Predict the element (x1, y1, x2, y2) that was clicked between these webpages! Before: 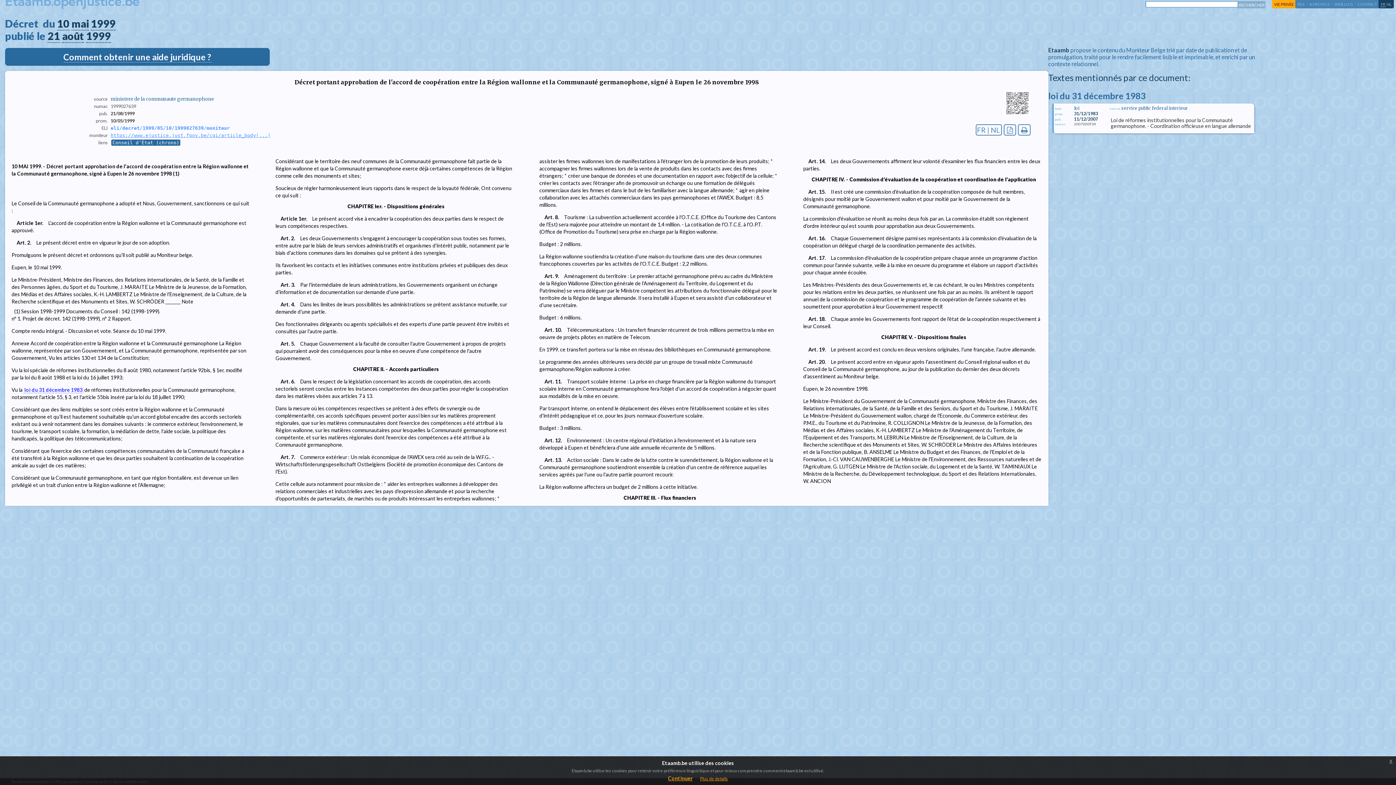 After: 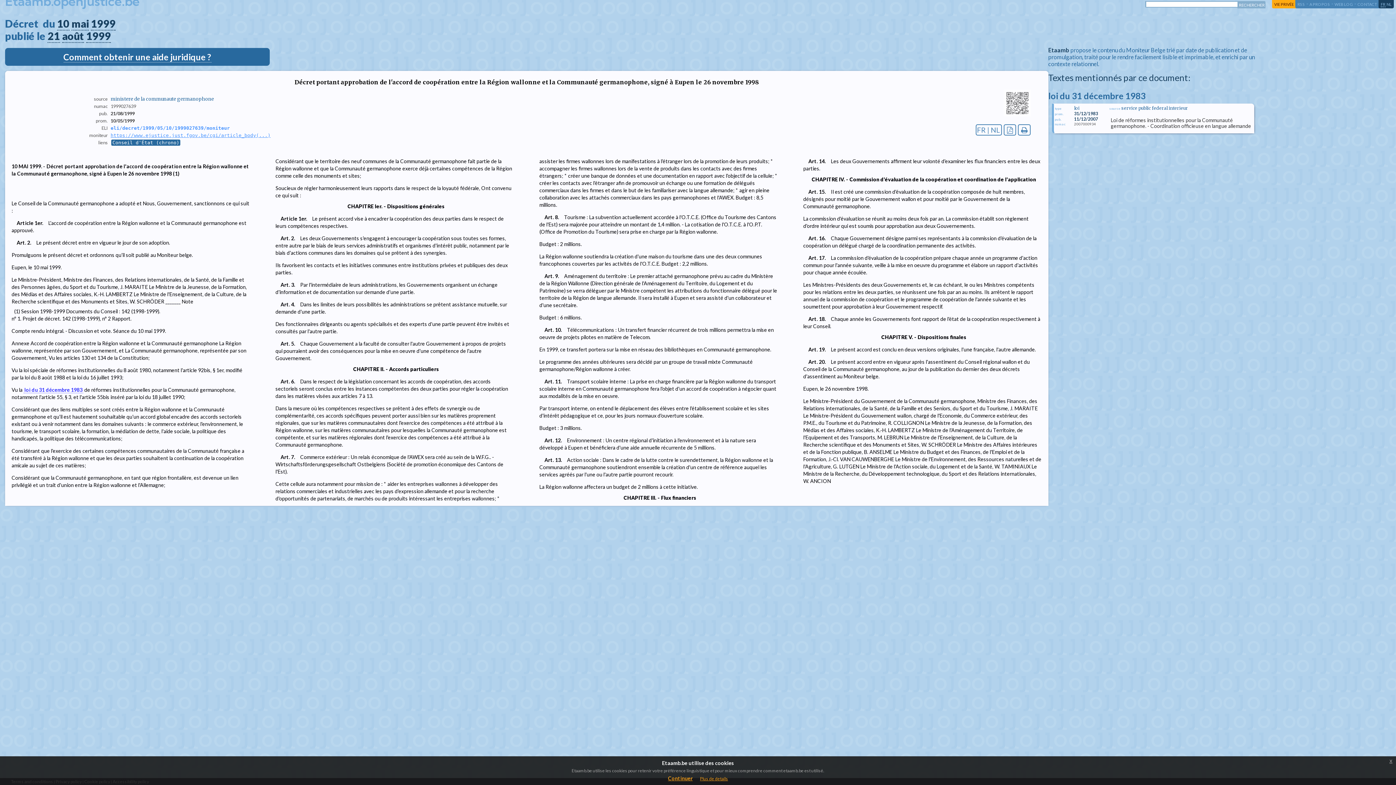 Action: bbox: (1381, 1, 1385, 7) label: FR